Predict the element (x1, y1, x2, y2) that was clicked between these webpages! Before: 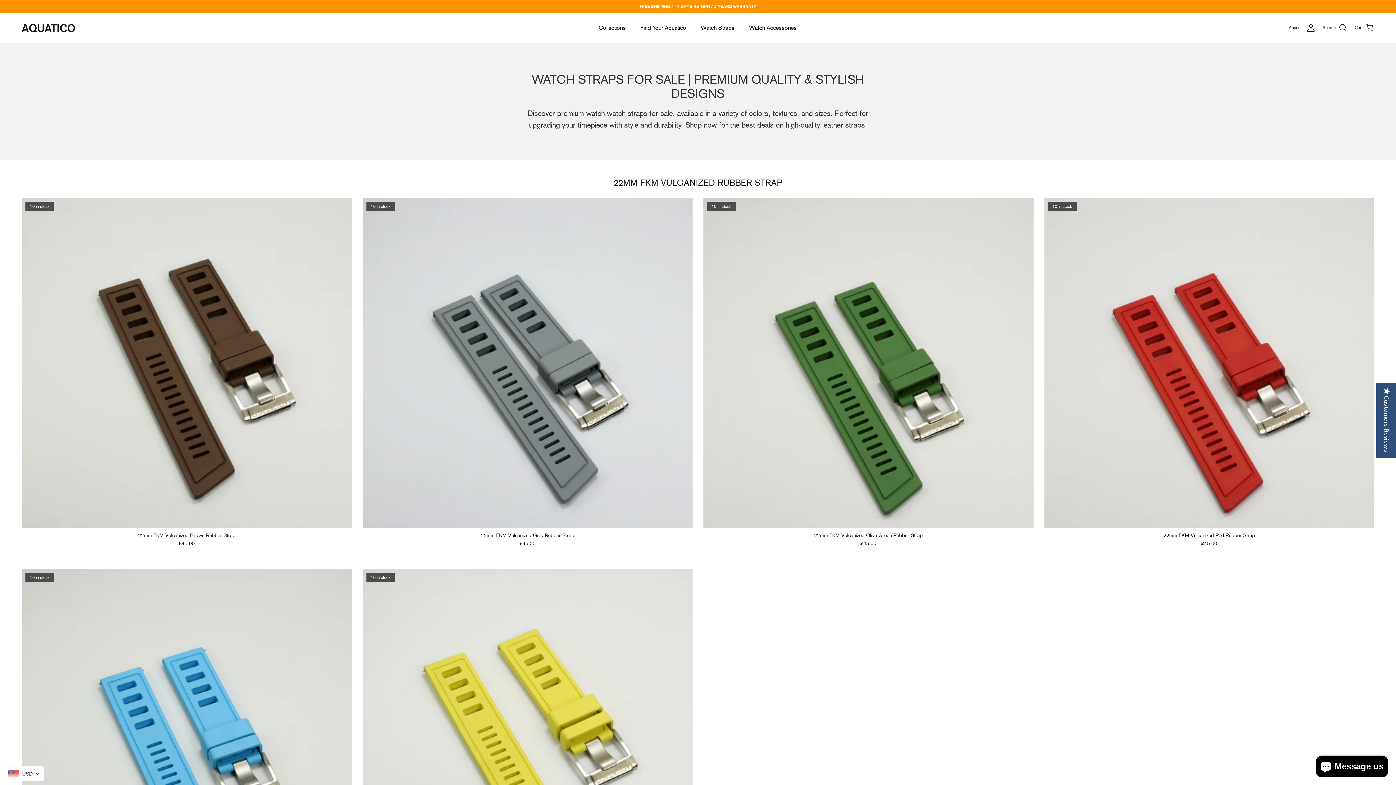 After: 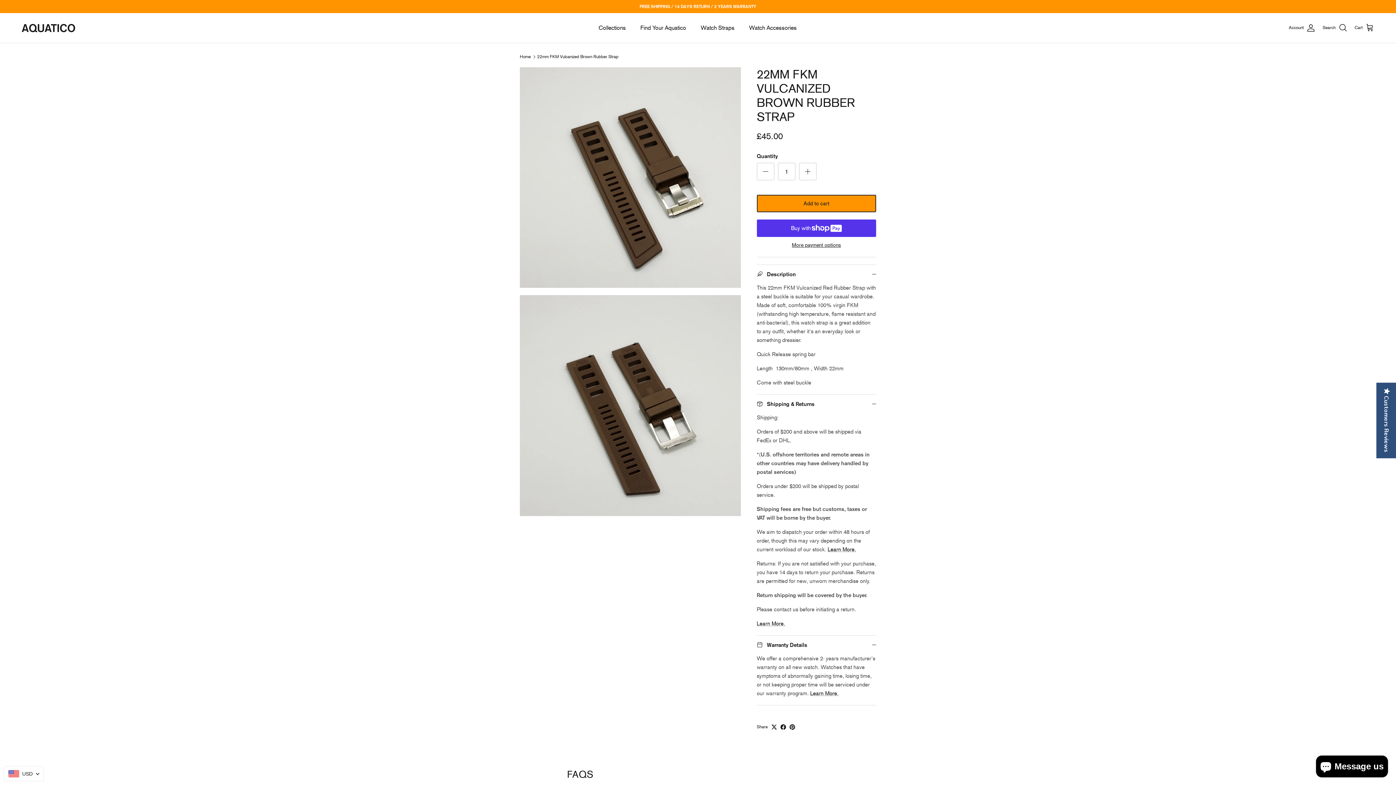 Action: bbox: (21, 198, 351, 528) label: 10 in stock